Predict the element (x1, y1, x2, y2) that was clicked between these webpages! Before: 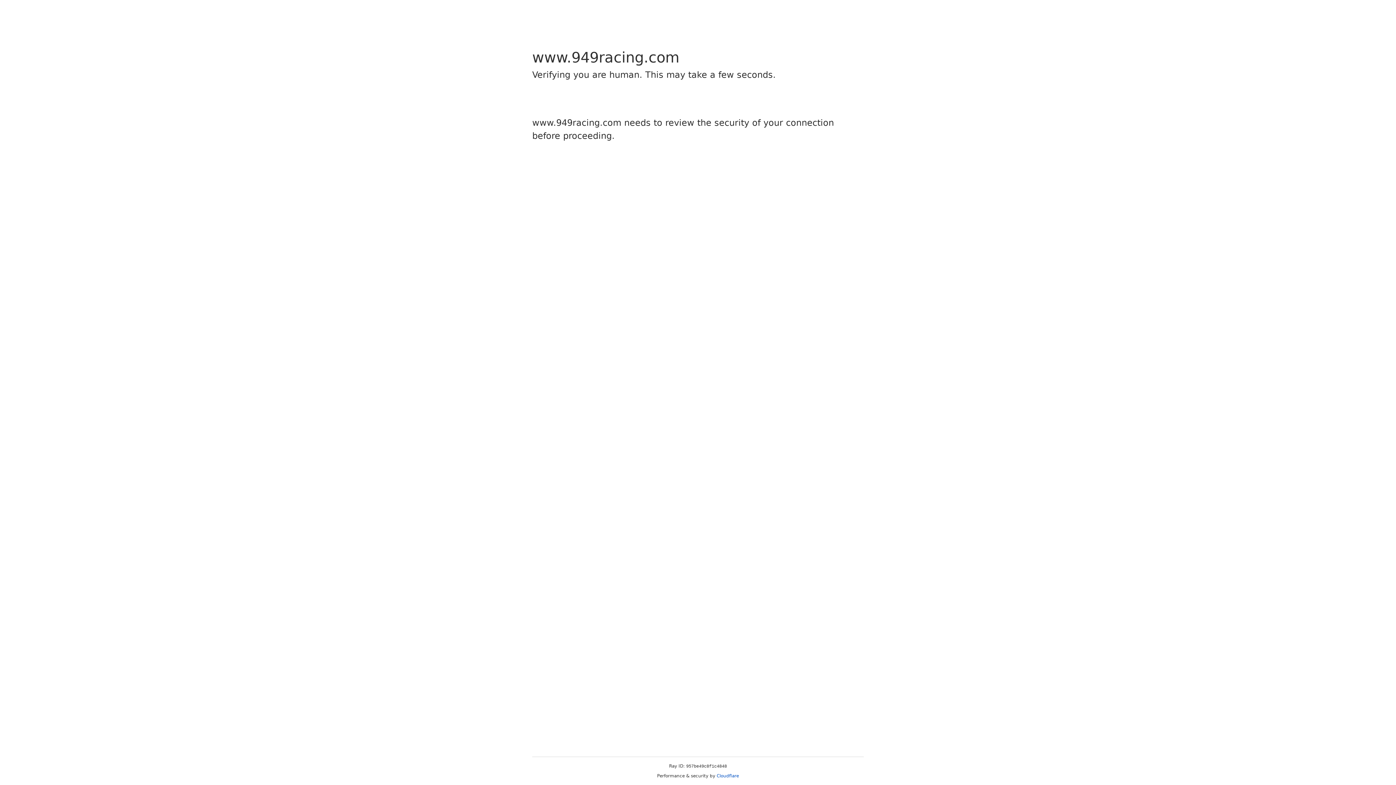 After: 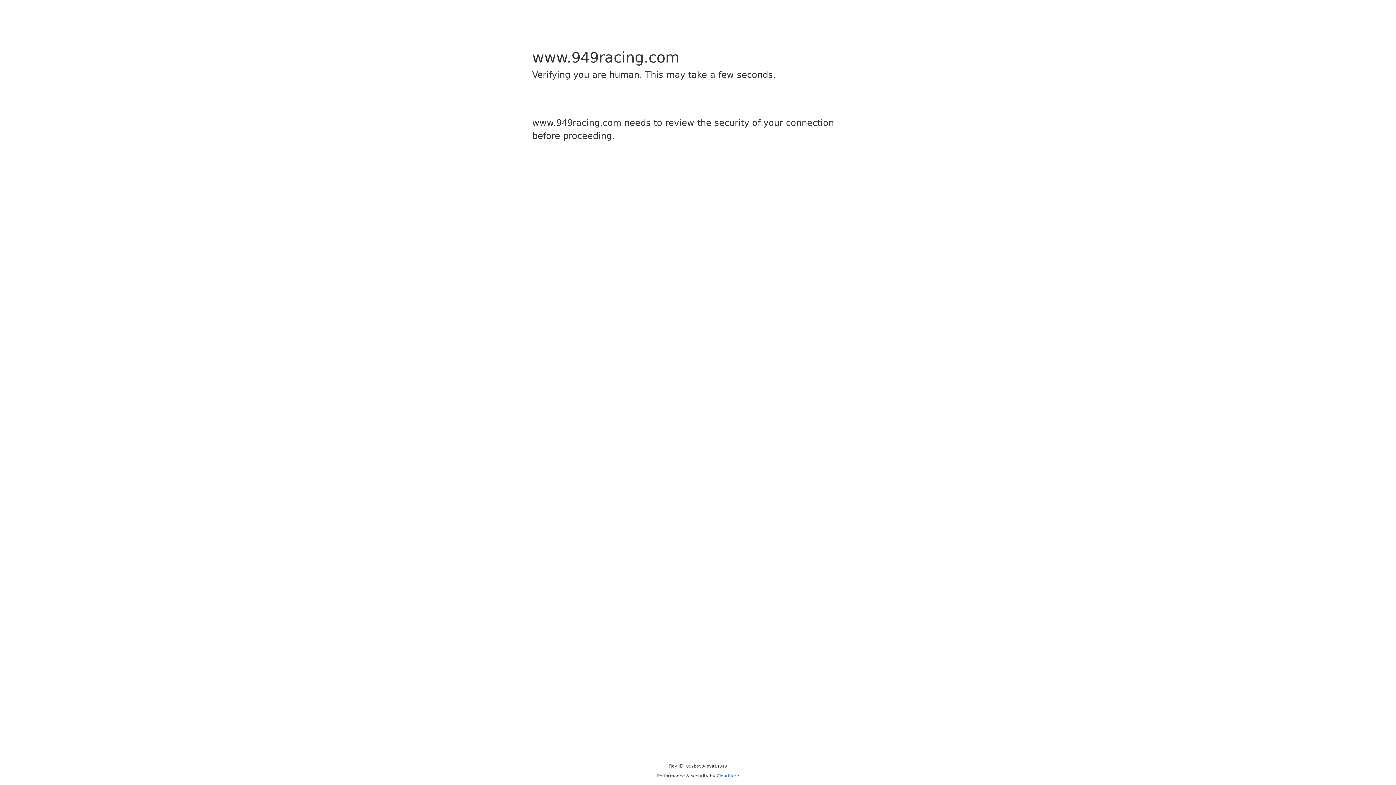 Action: bbox: (716, 773, 739, 778) label: Cloudflare